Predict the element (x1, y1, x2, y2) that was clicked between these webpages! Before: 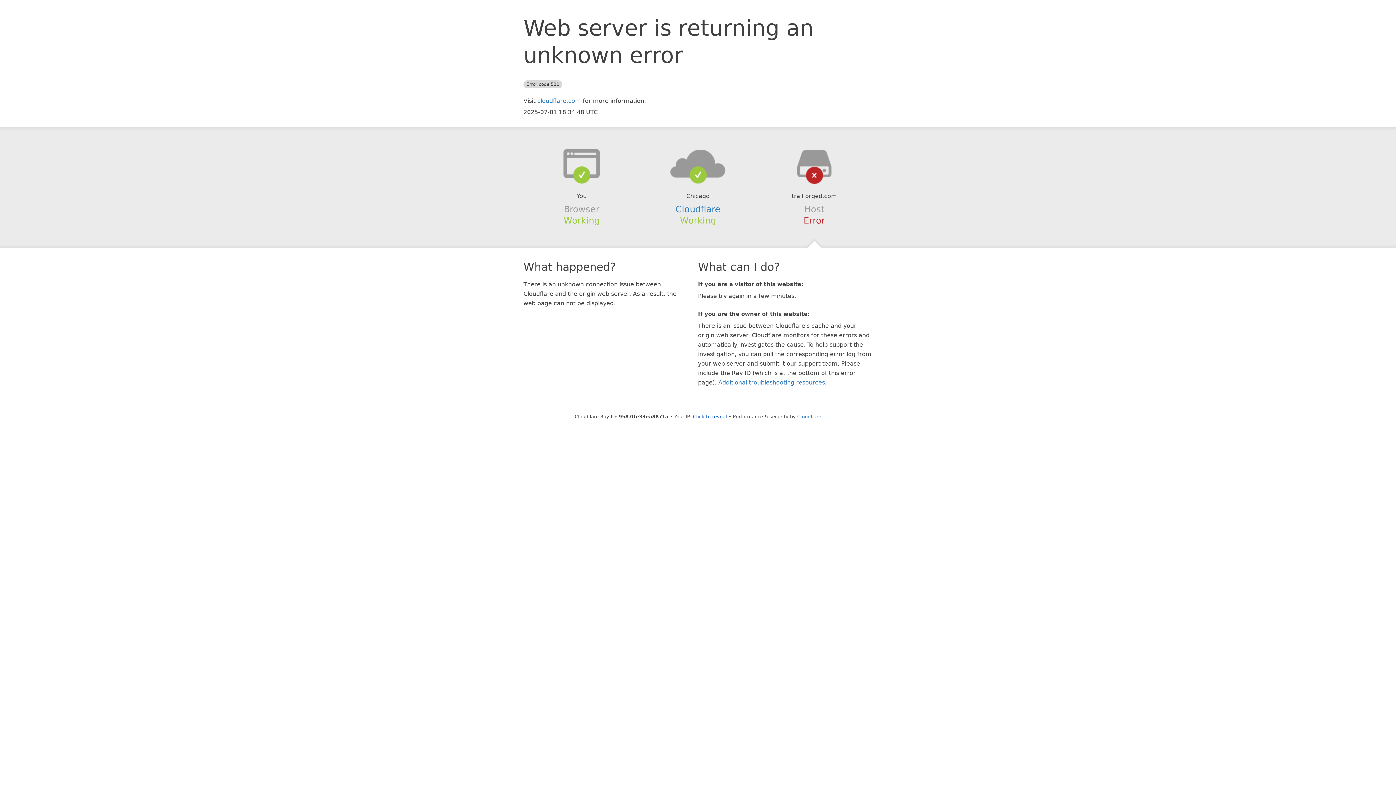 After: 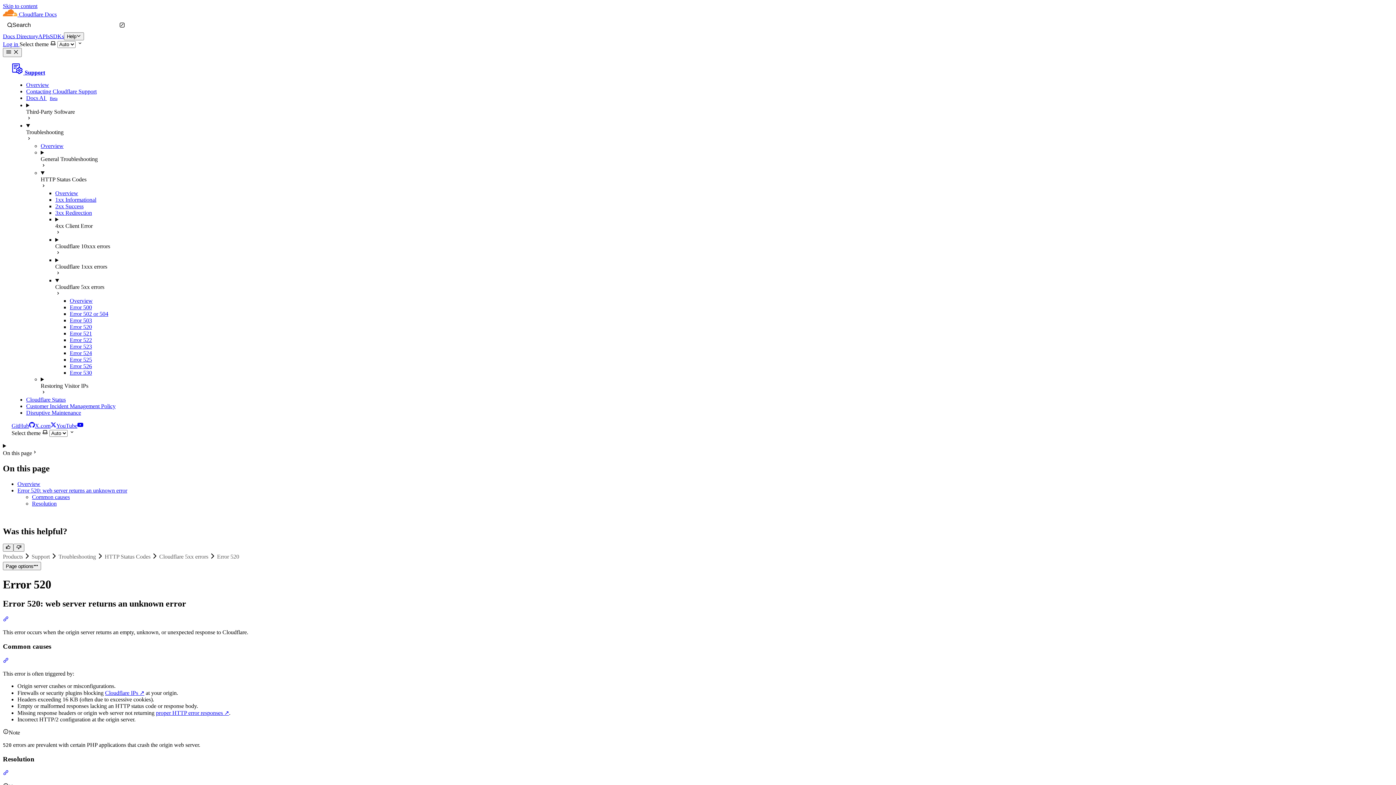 Action: label: Additional troubleshooting resources bbox: (718, 379, 825, 386)